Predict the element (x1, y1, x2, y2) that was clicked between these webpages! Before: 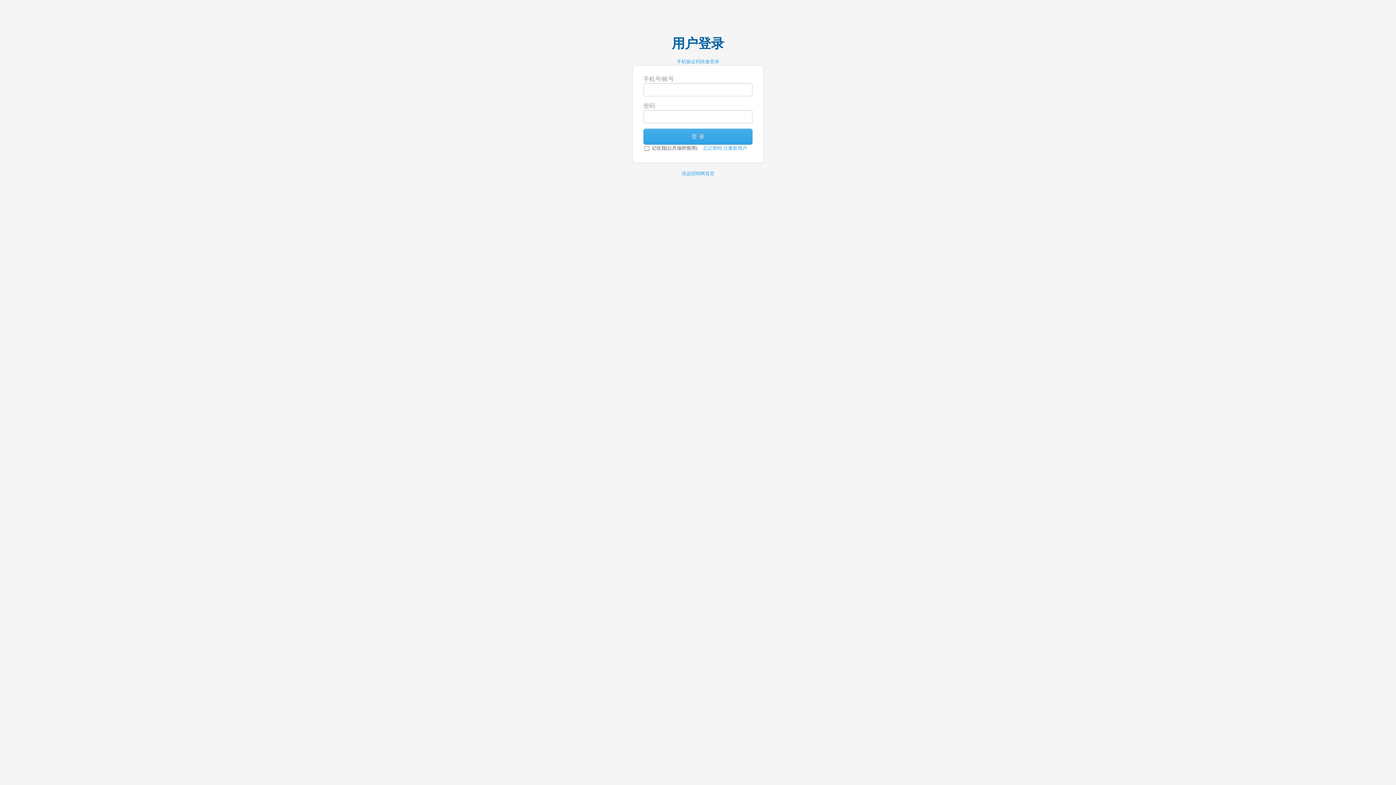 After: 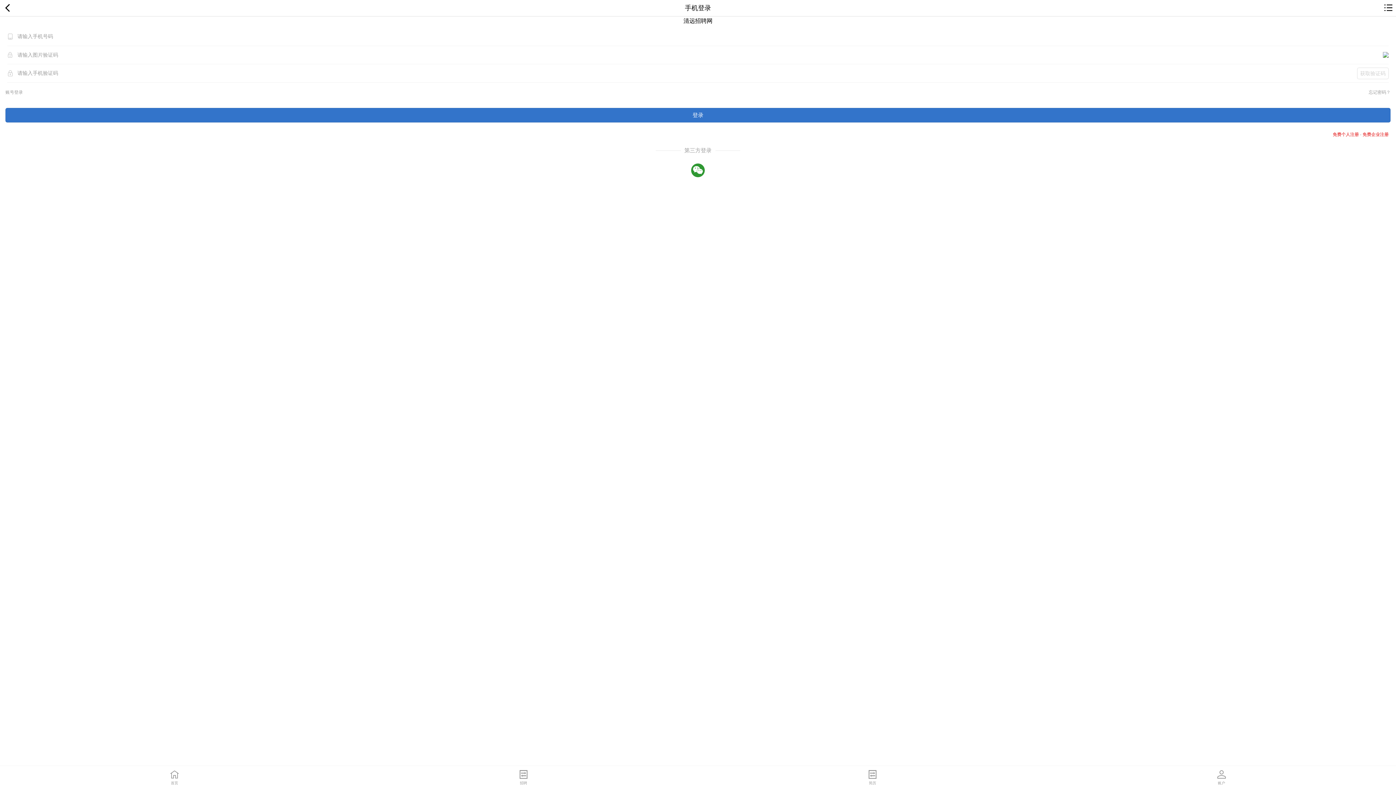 Action: label: 手机验证码快速登录 bbox: (676, 58, 719, 64)